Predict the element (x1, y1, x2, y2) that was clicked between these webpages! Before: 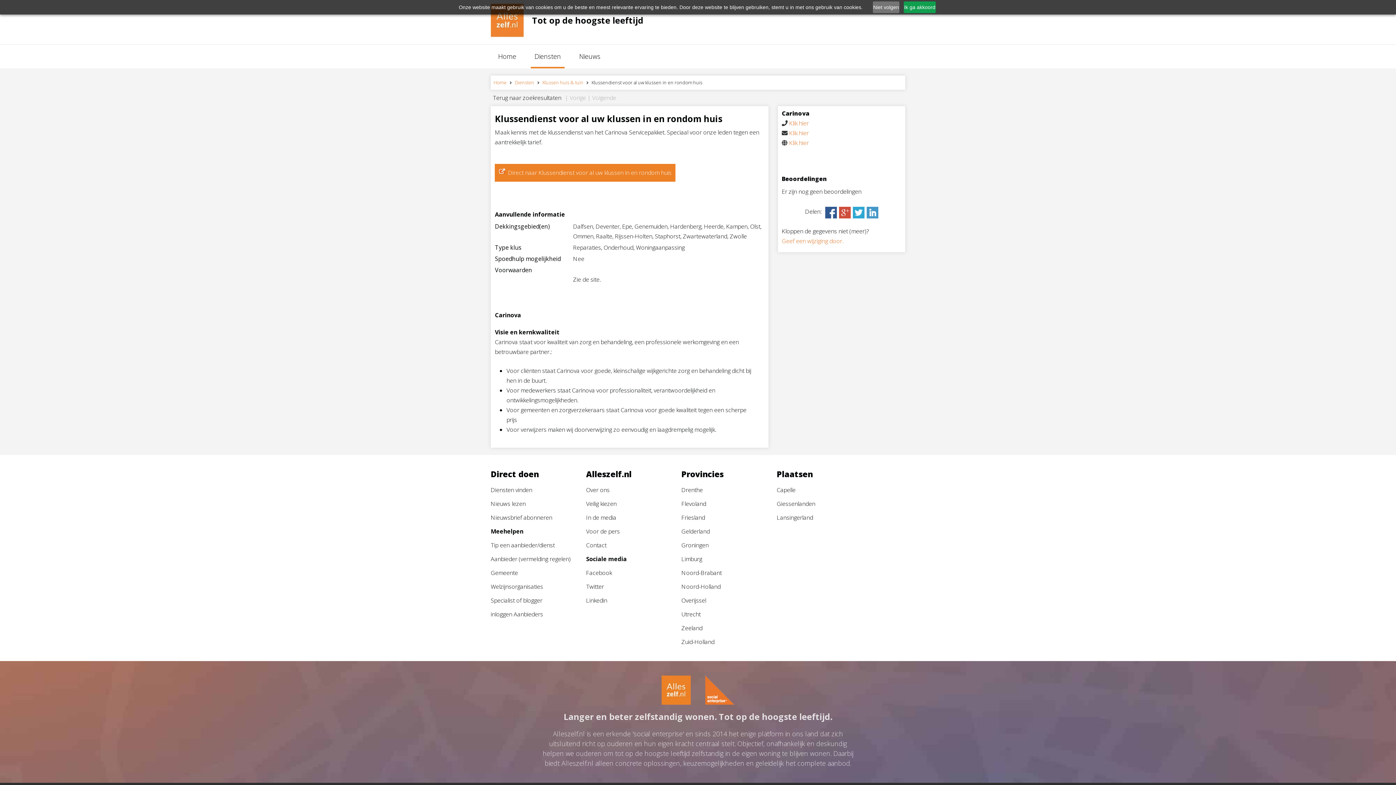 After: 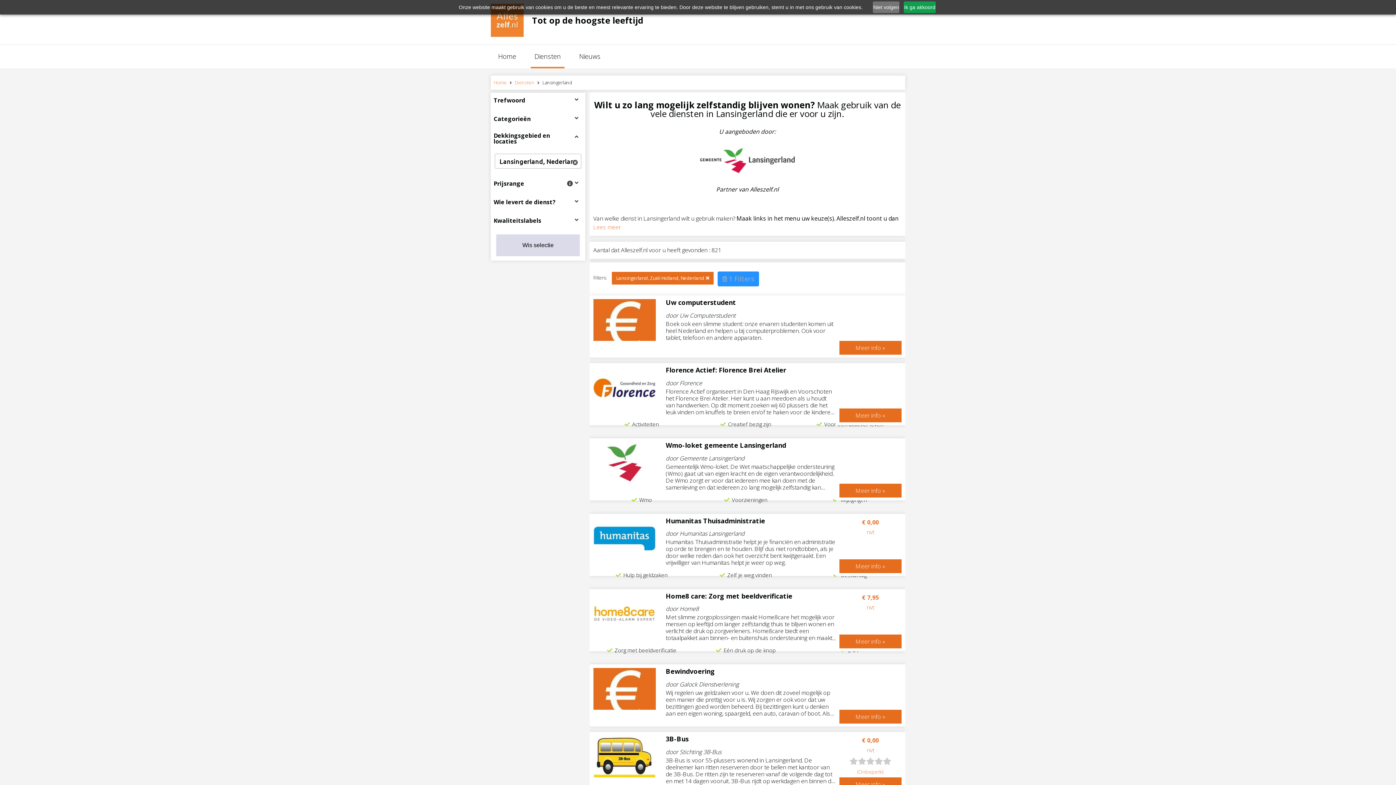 Action: label: Lansingerland bbox: (776, 513, 813, 521)